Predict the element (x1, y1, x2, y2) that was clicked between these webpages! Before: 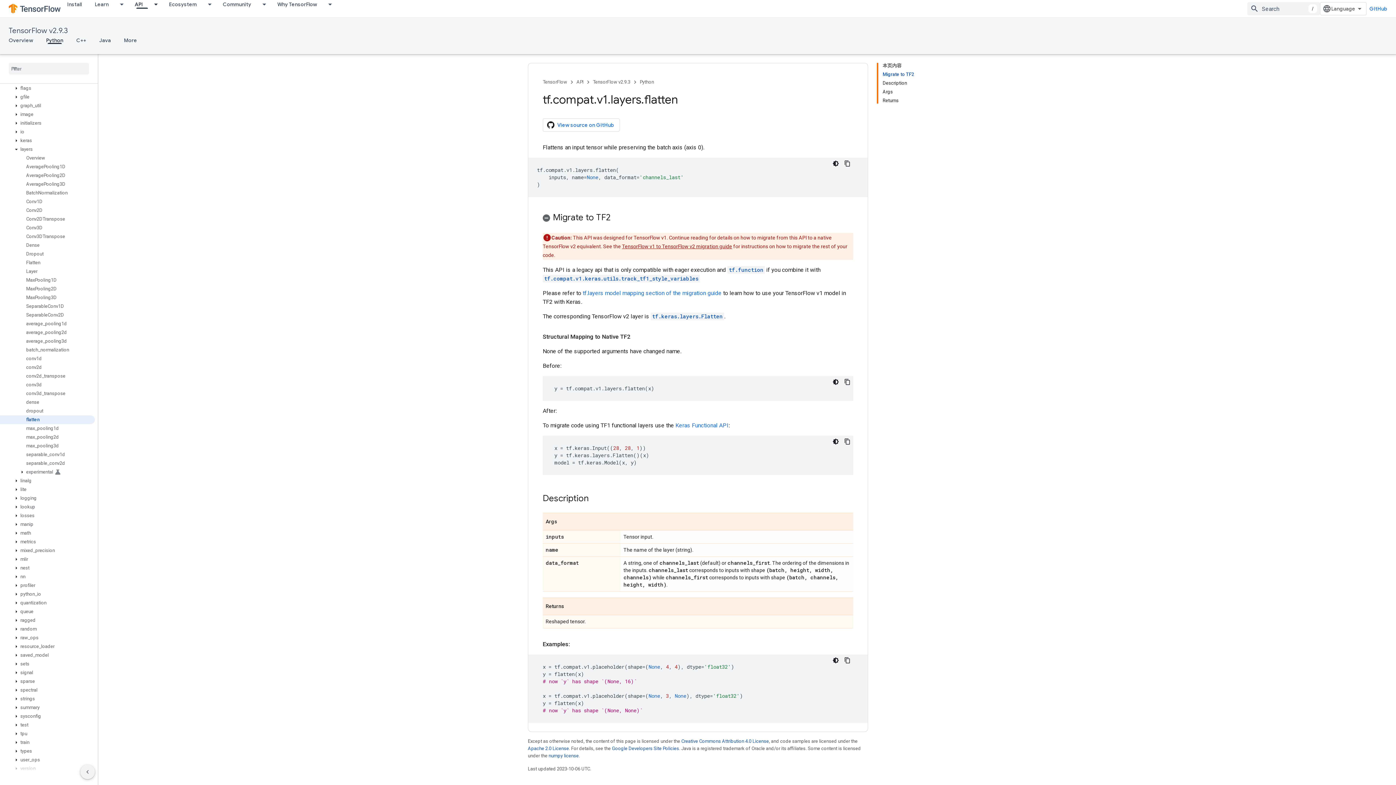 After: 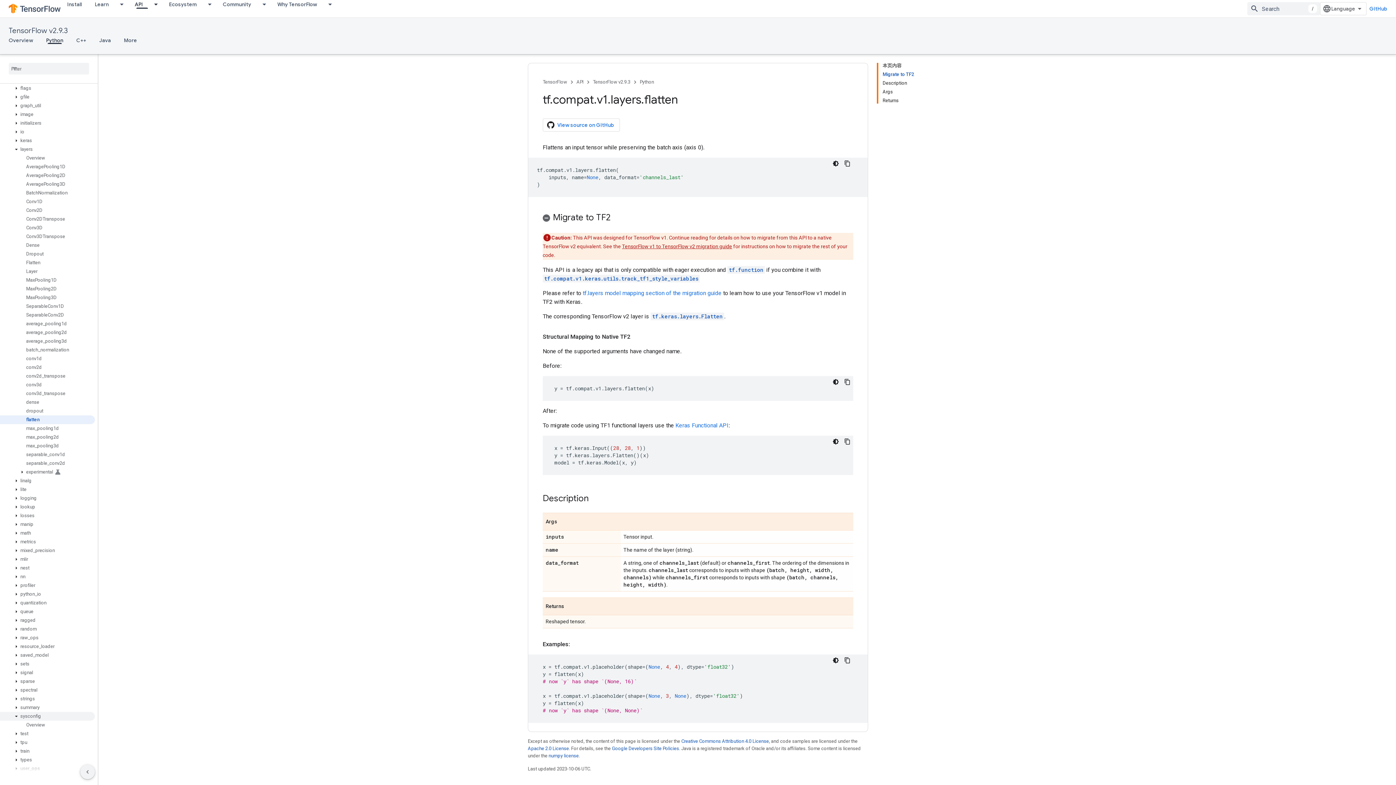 Action: bbox: (0, 712, 94, 721) label: sysconfig